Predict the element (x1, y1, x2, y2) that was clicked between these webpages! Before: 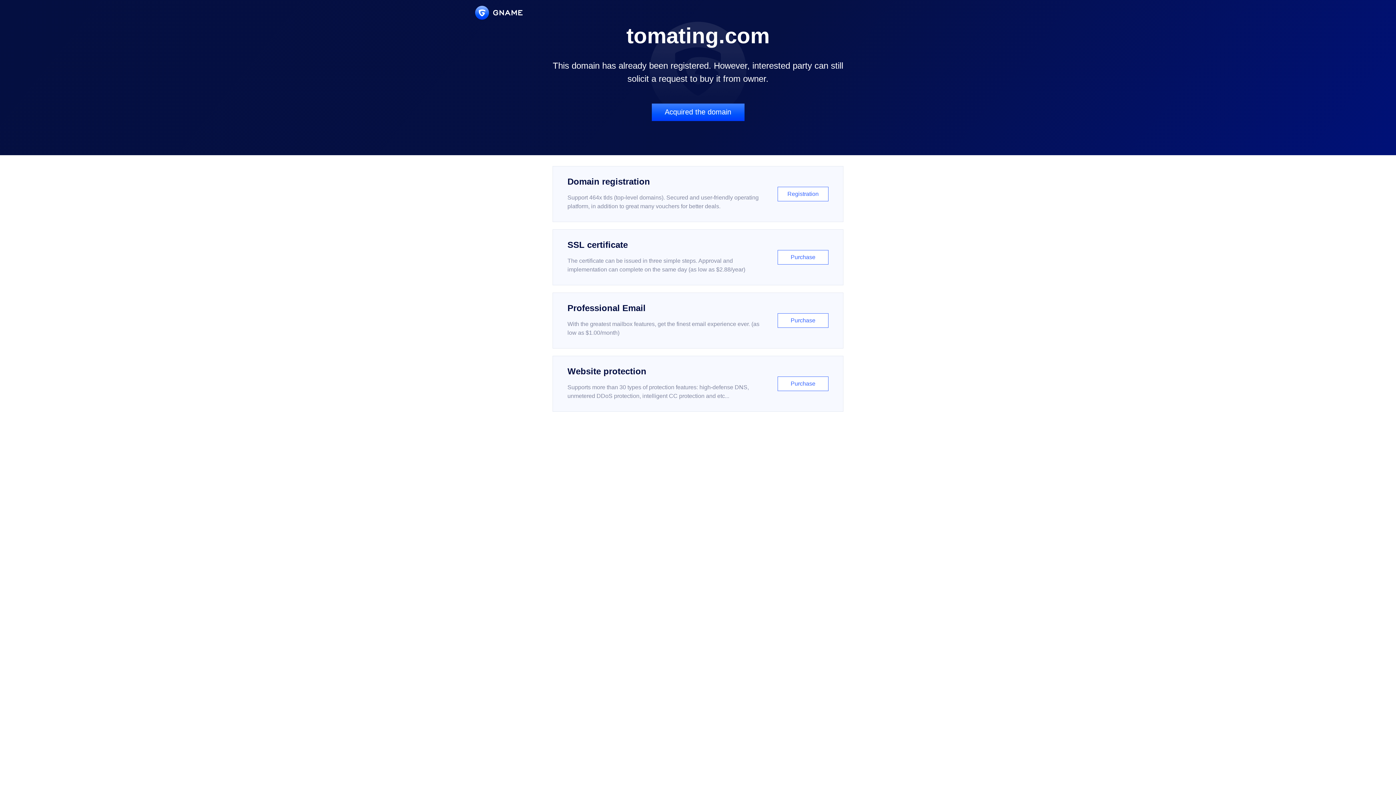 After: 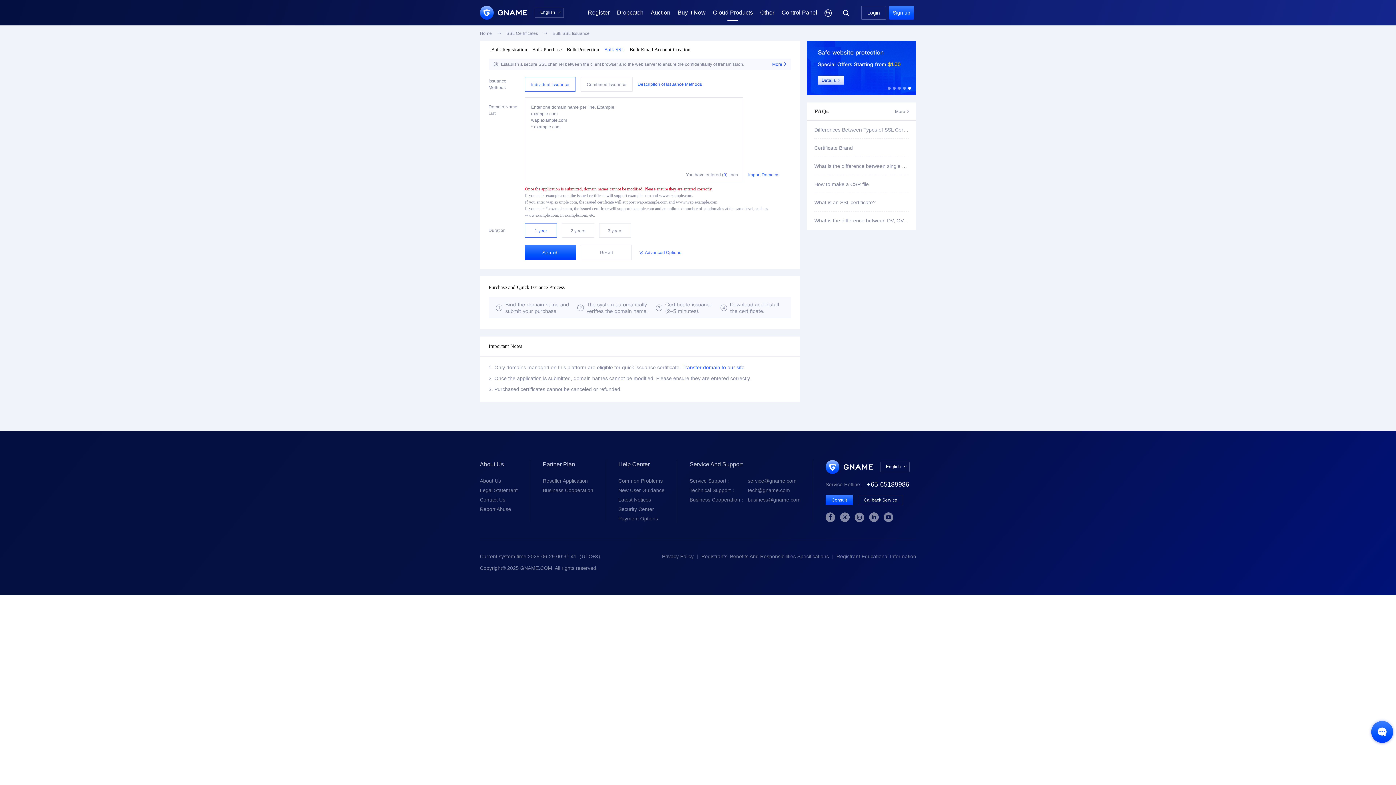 Action: label: SSL certificate

The certificate can be issued in three simple steps. Approval and implementation can complete on the same day (as low as $2.88/year)

Purchase bbox: (552, 229, 843, 285)